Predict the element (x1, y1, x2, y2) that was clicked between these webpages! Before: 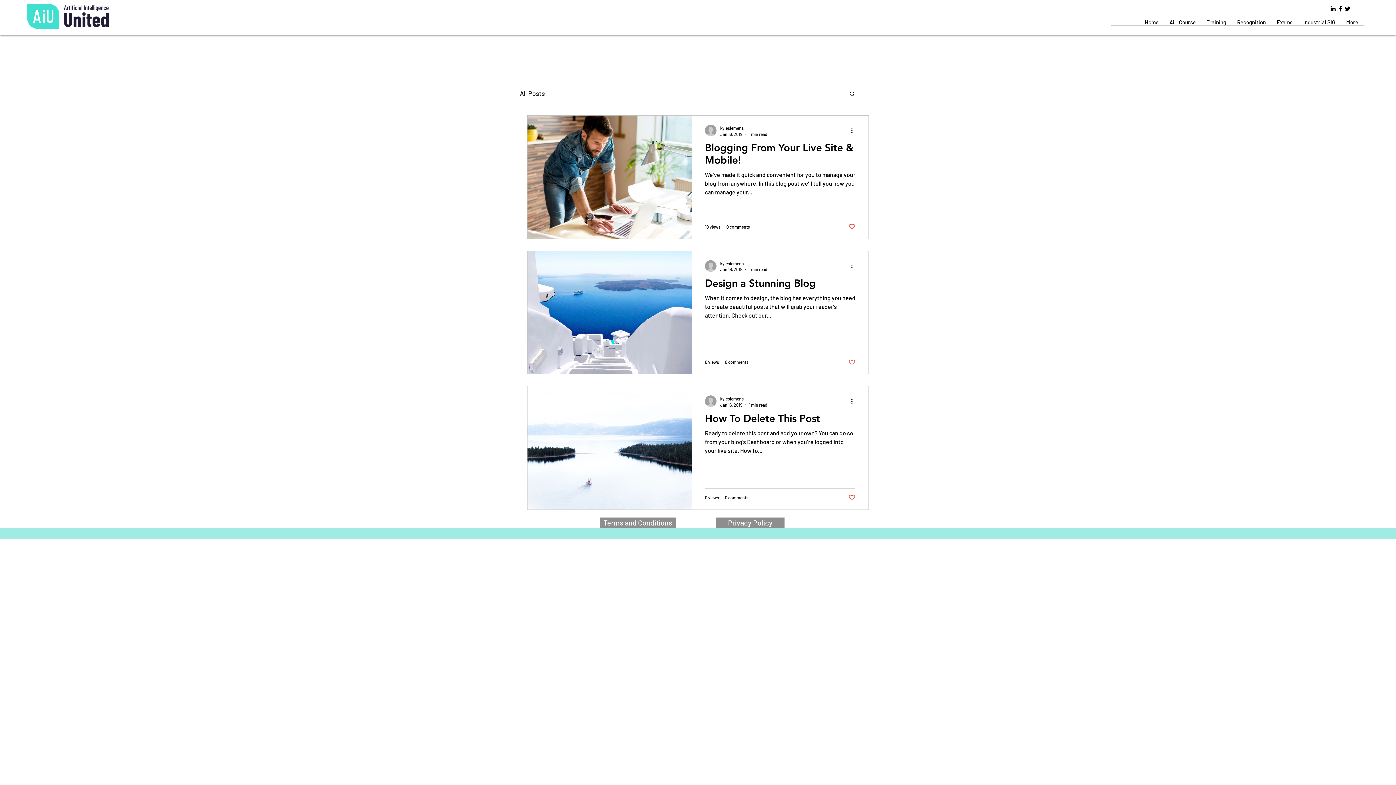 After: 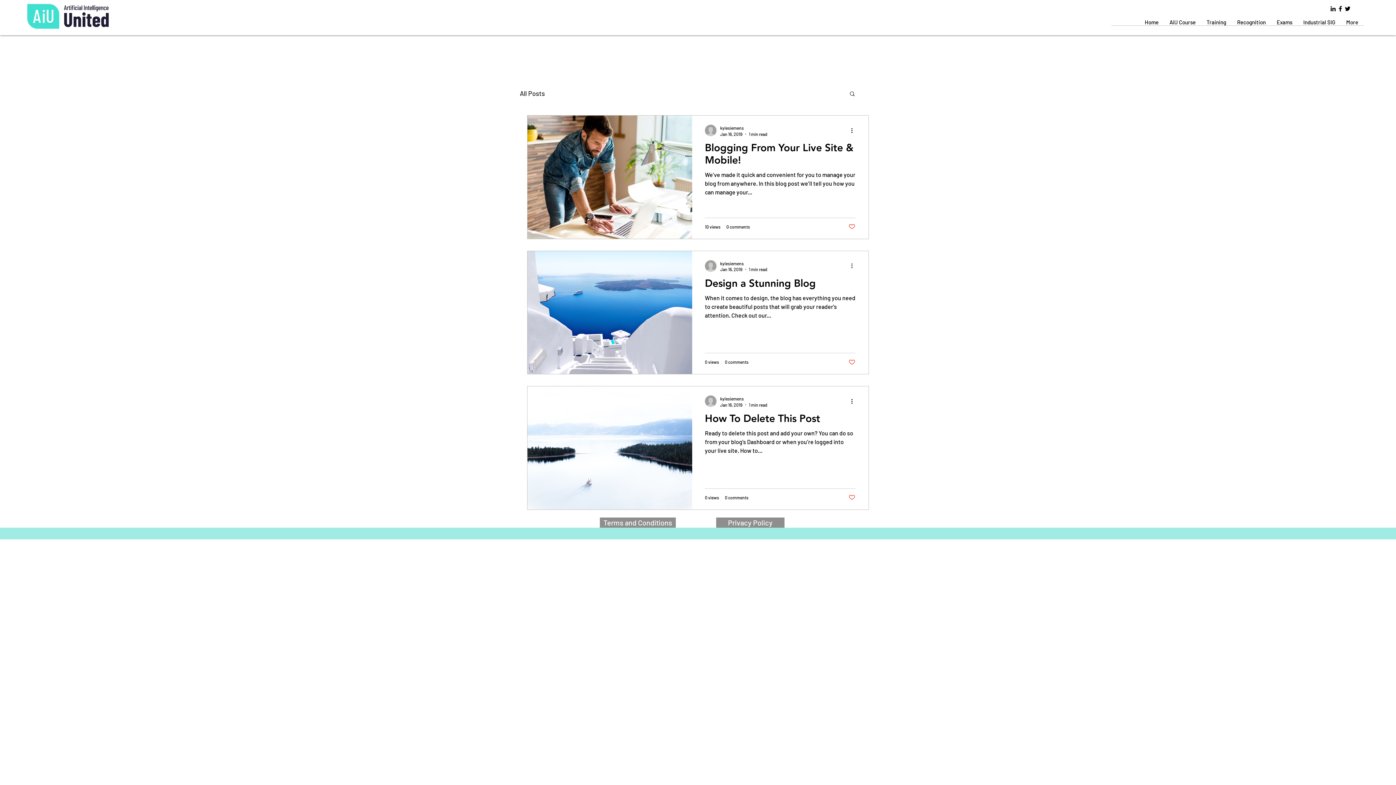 Action: label: More actions bbox: (850, 261, 858, 270)